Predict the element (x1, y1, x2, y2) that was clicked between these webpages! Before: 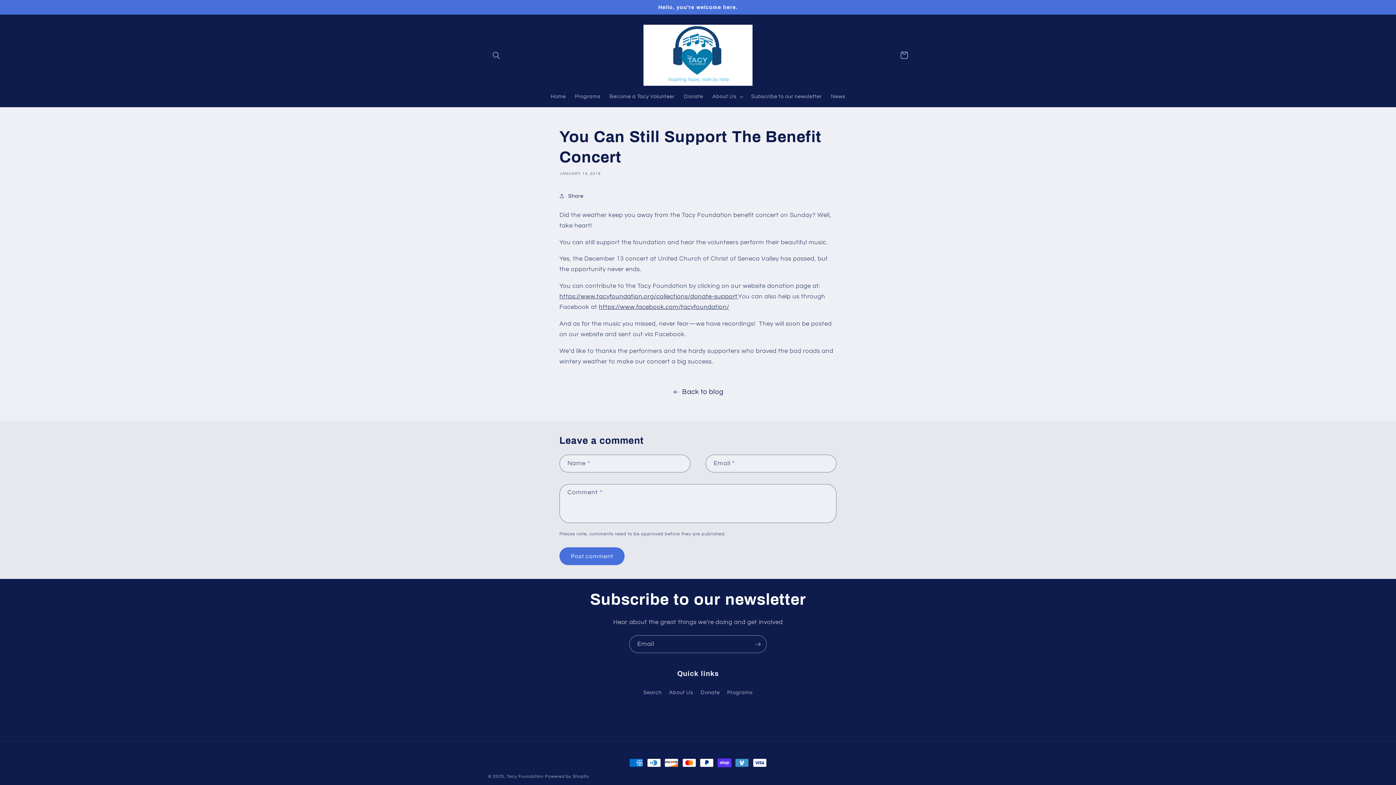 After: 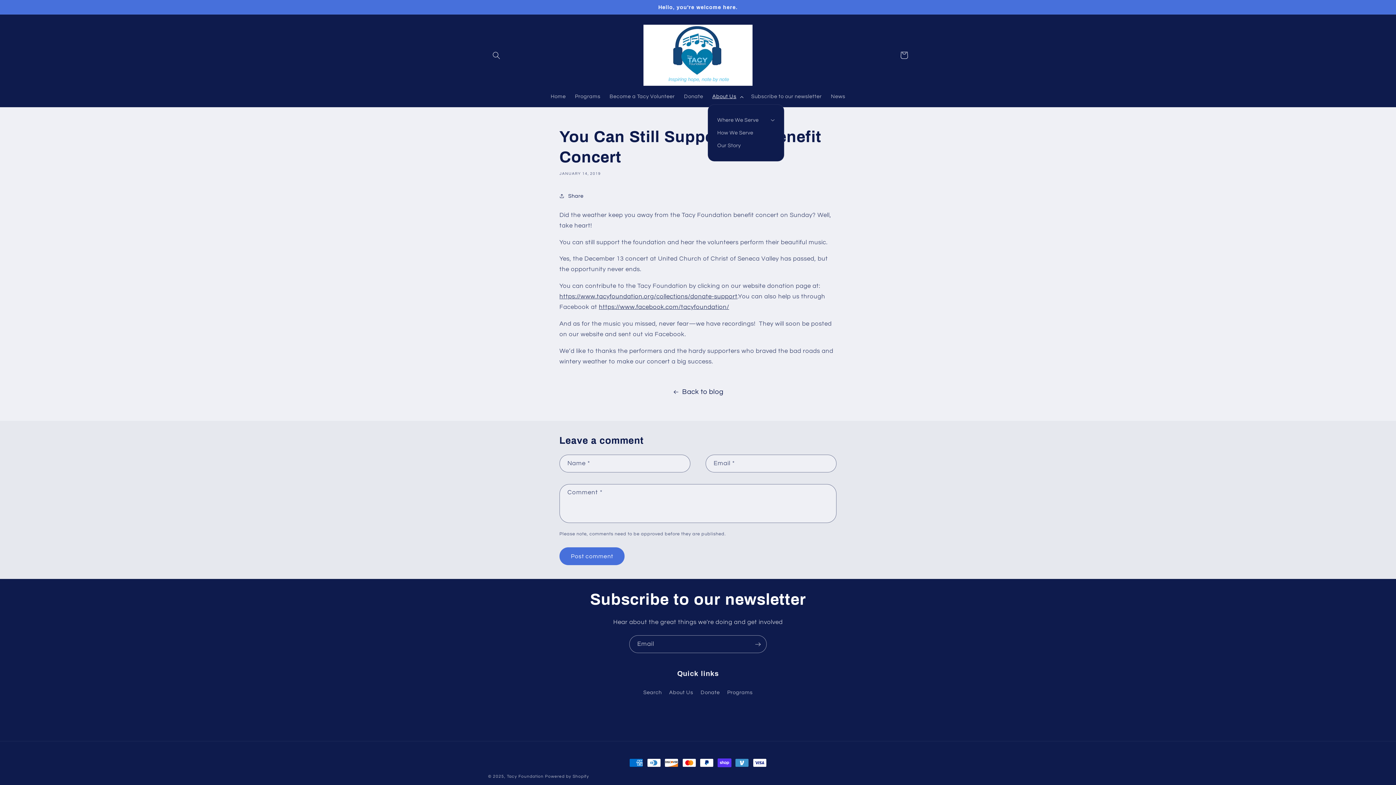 Action: label: About Us bbox: (707, 88, 746, 104)